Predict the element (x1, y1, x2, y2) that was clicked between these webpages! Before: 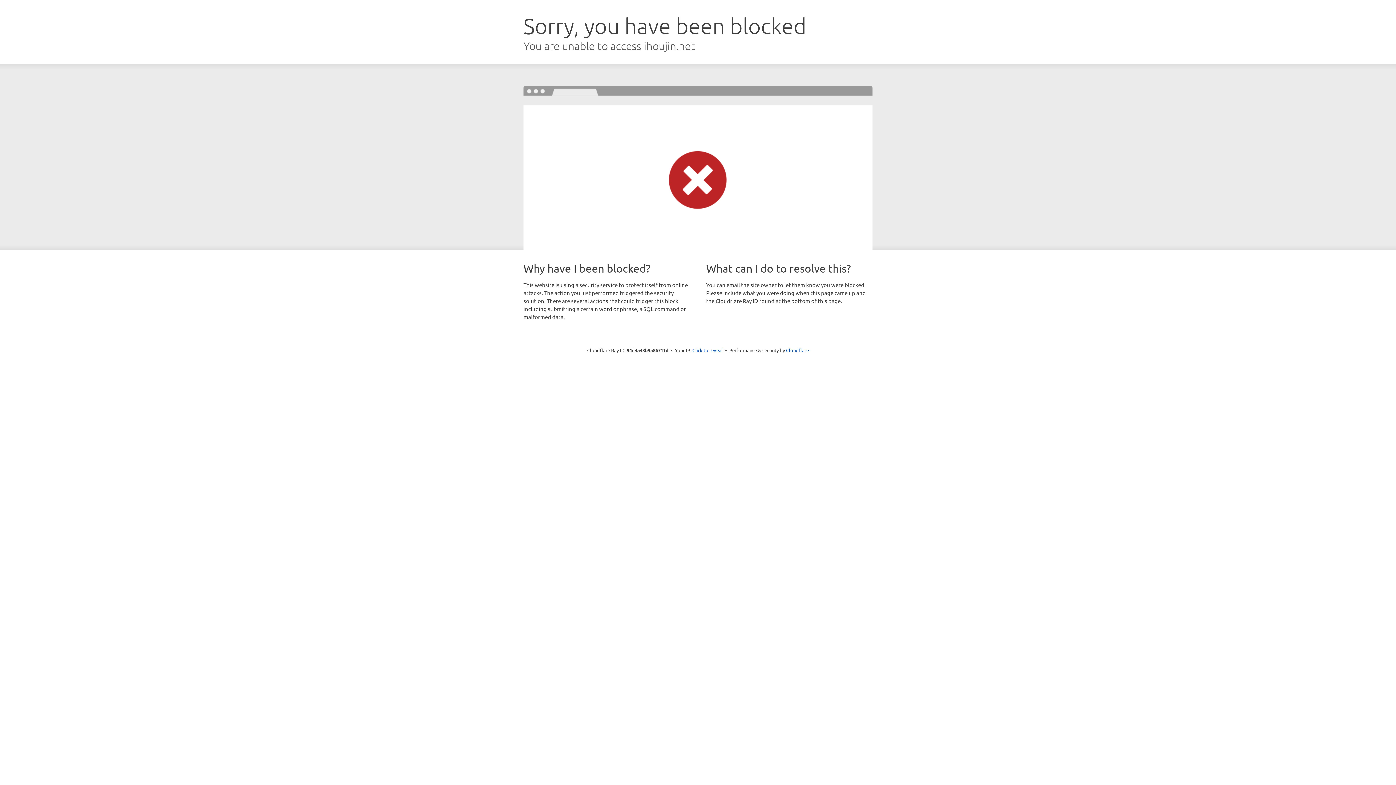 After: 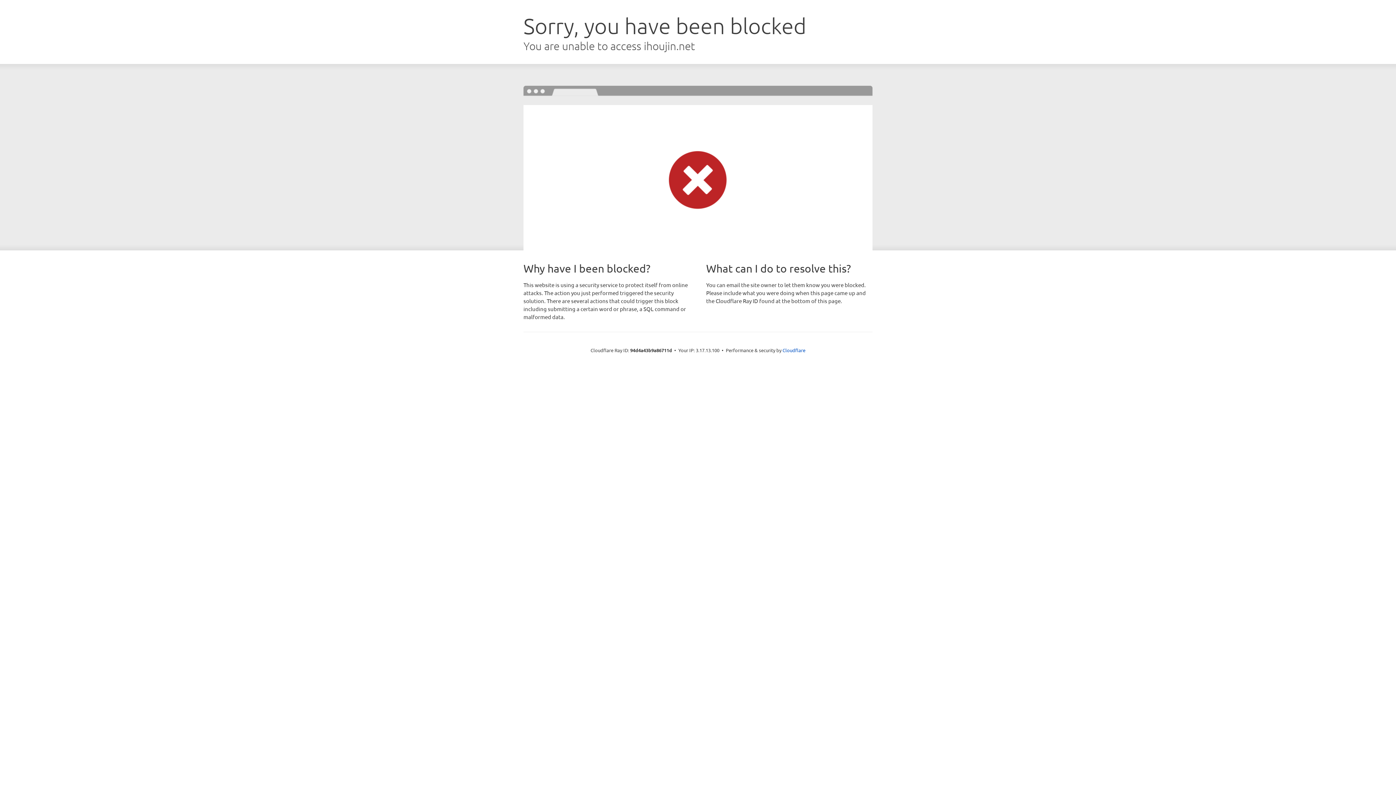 Action: bbox: (692, 346, 723, 353) label: Click to reveal